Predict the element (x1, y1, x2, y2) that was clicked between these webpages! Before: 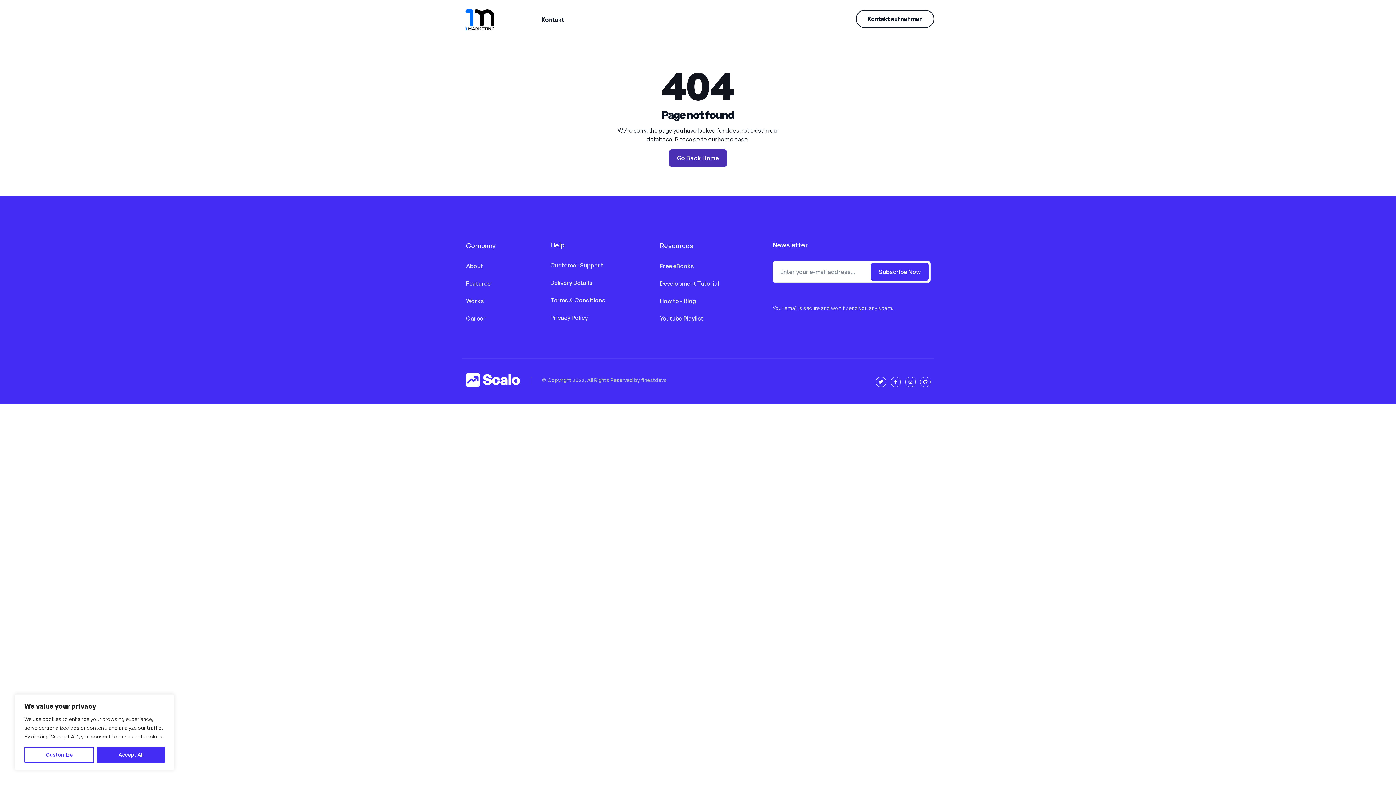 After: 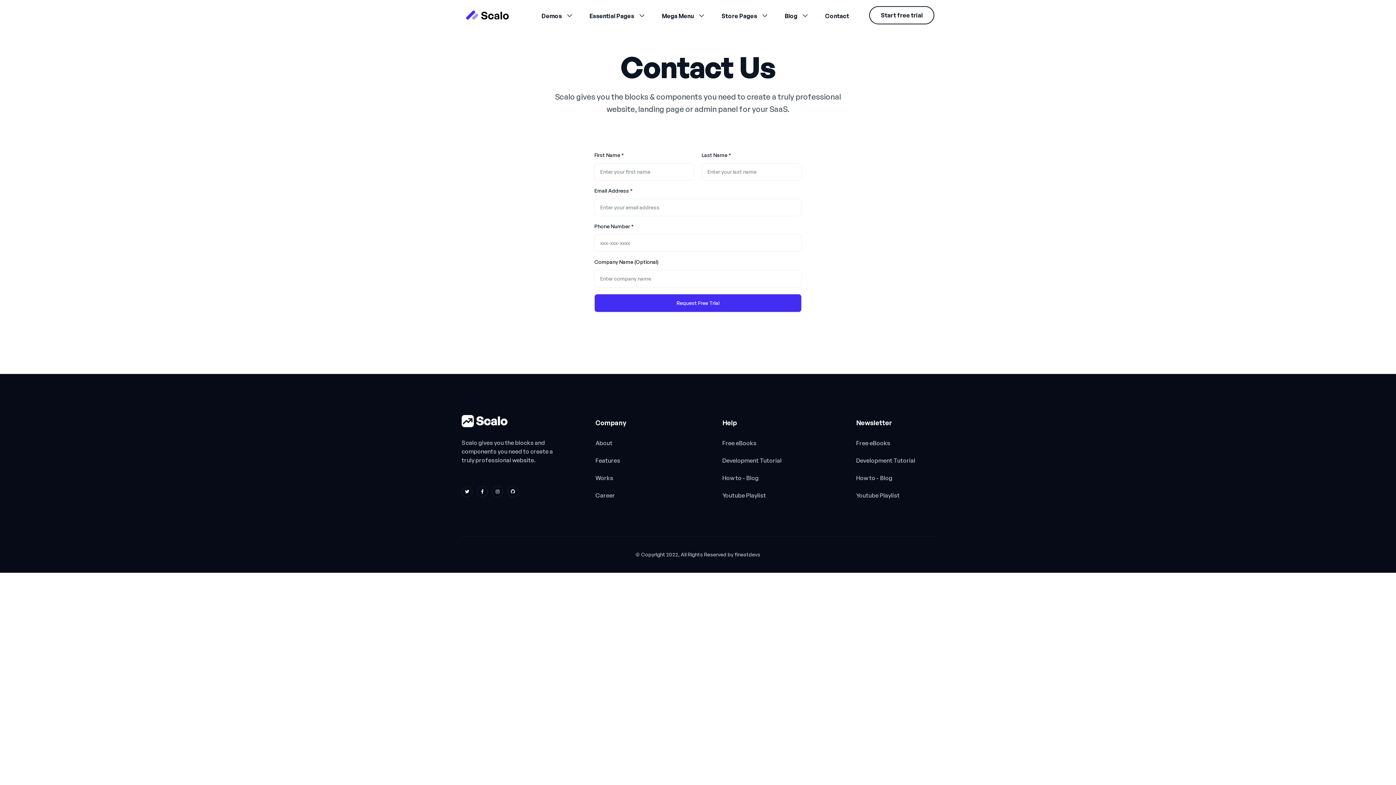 Action: bbox: (550, 261, 652, 269) label: Customer Support